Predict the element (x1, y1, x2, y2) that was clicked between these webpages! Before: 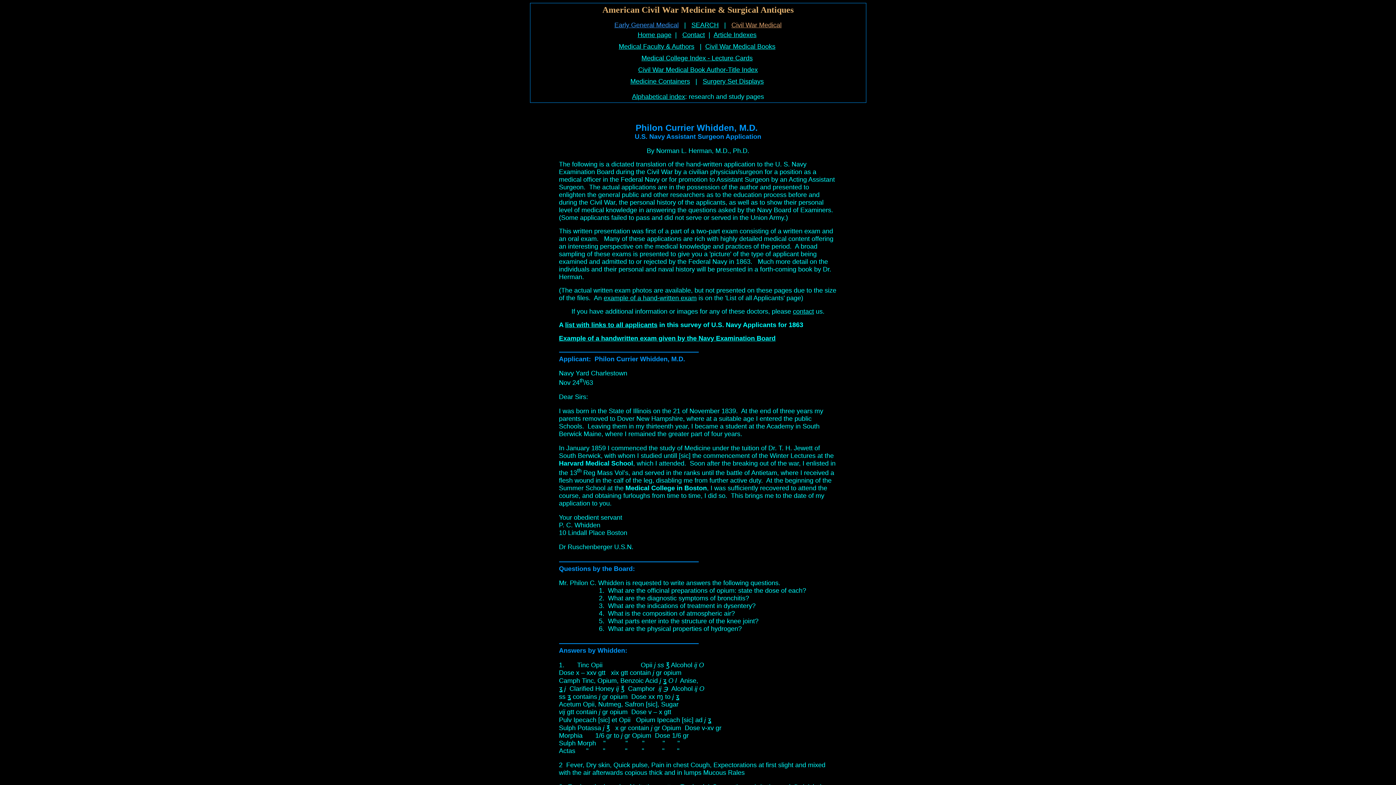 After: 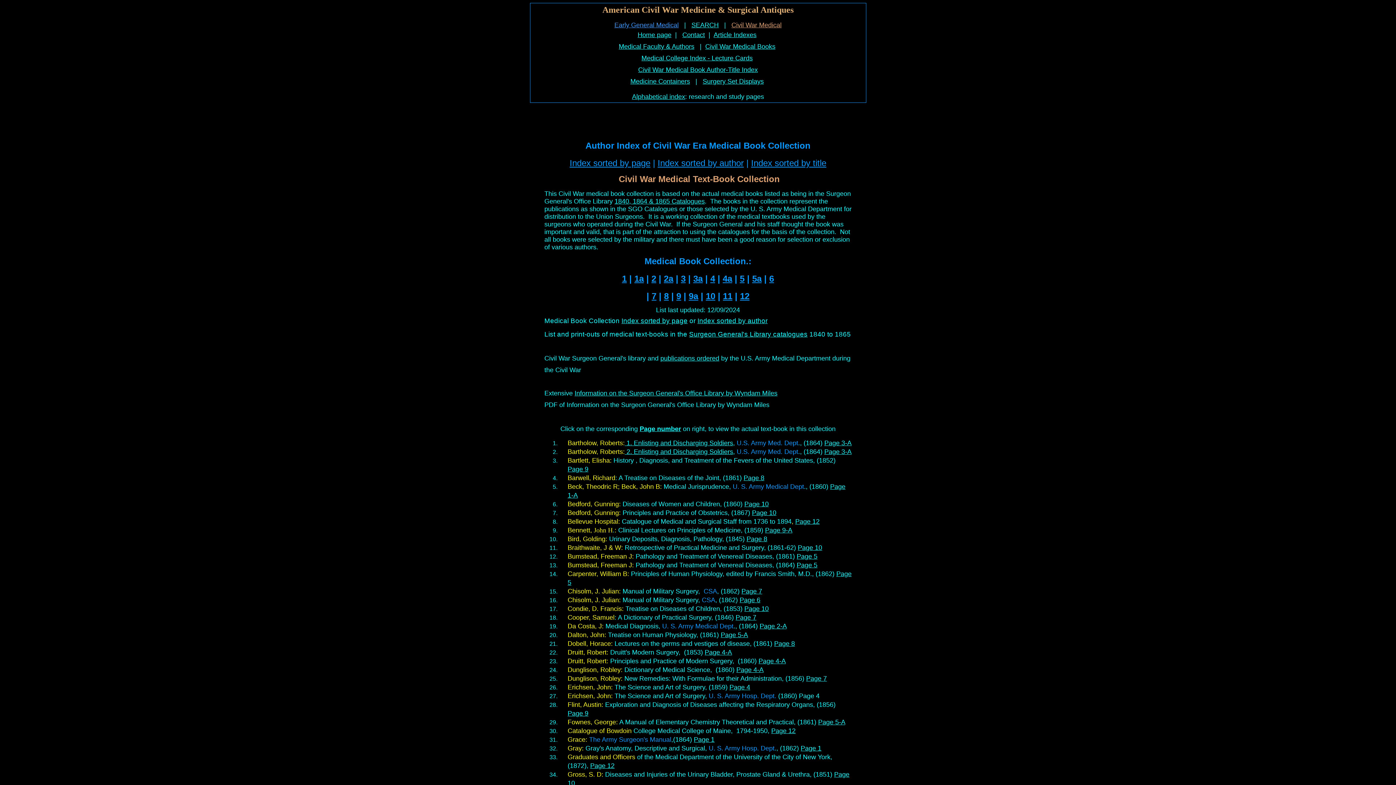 Action: label: Civil War Medical Book Author-Title Index bbox: (638, 66, 758, 73)